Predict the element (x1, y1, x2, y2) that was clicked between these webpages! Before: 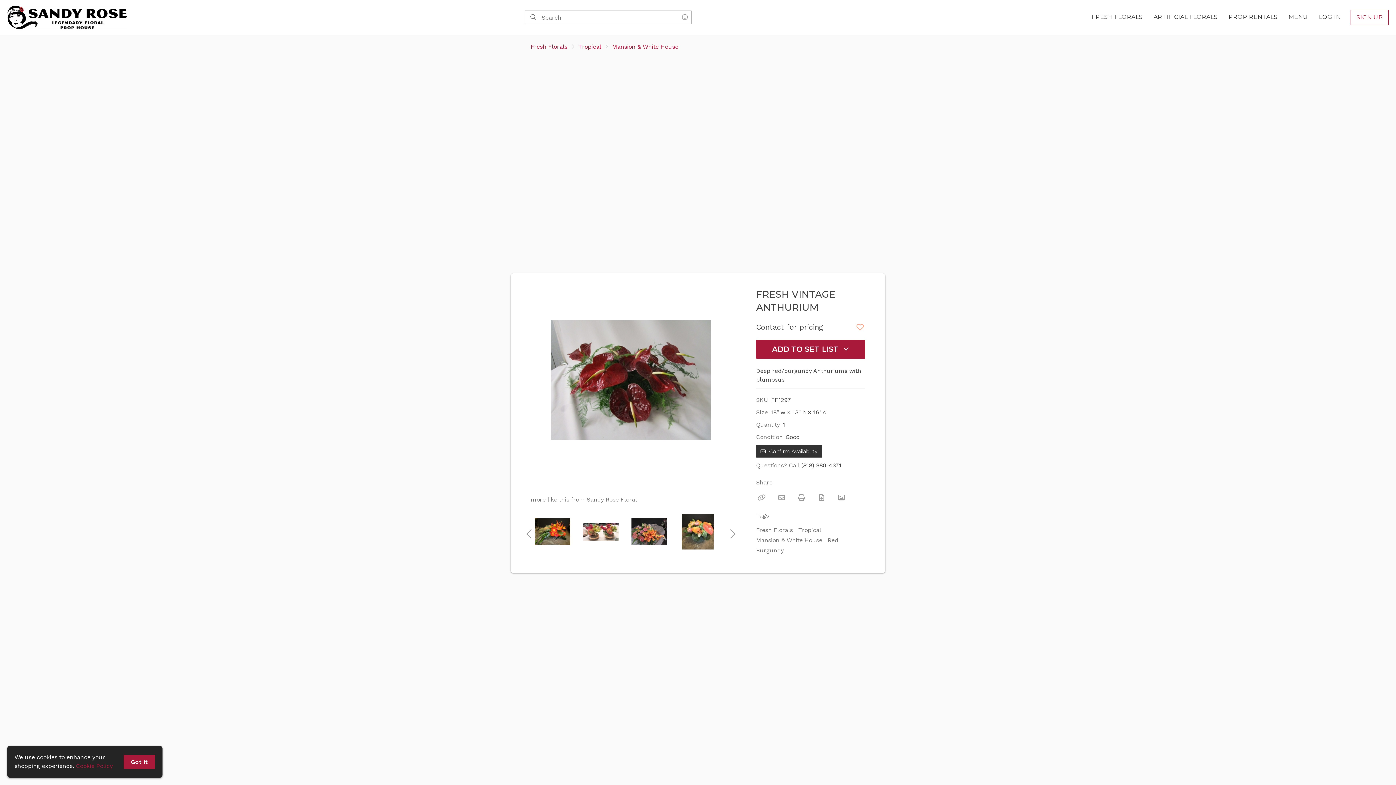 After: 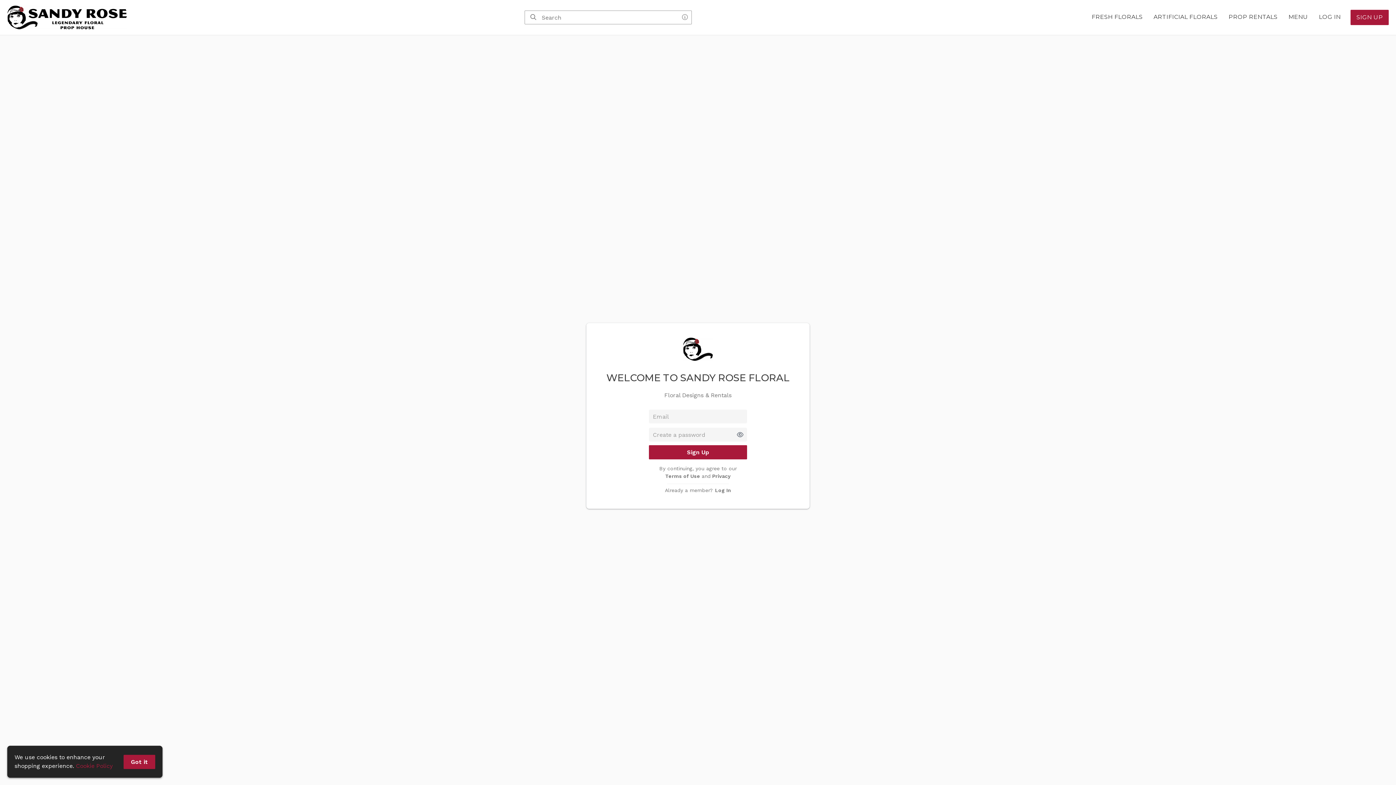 Action: bbox: (1350, 9, 1389, 25) label: SIGN UP